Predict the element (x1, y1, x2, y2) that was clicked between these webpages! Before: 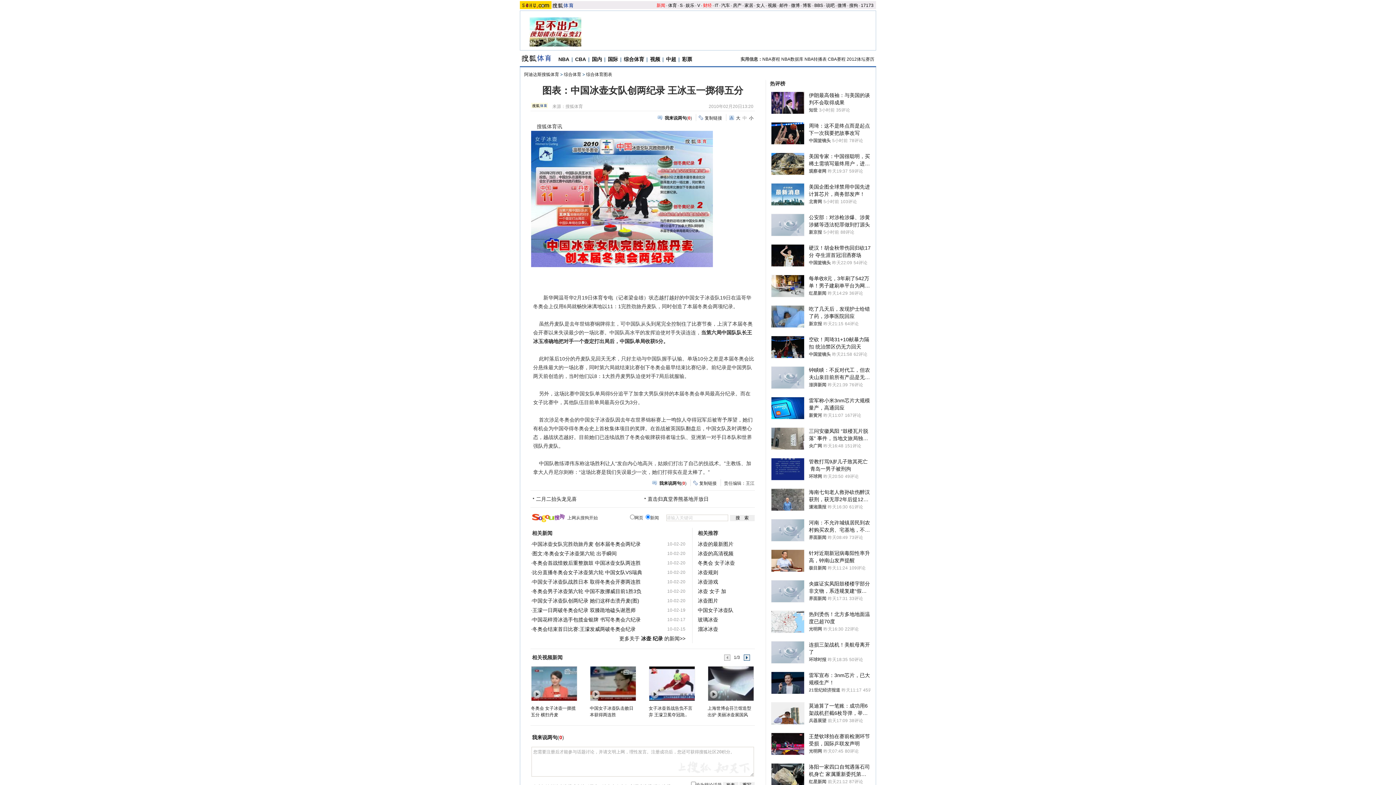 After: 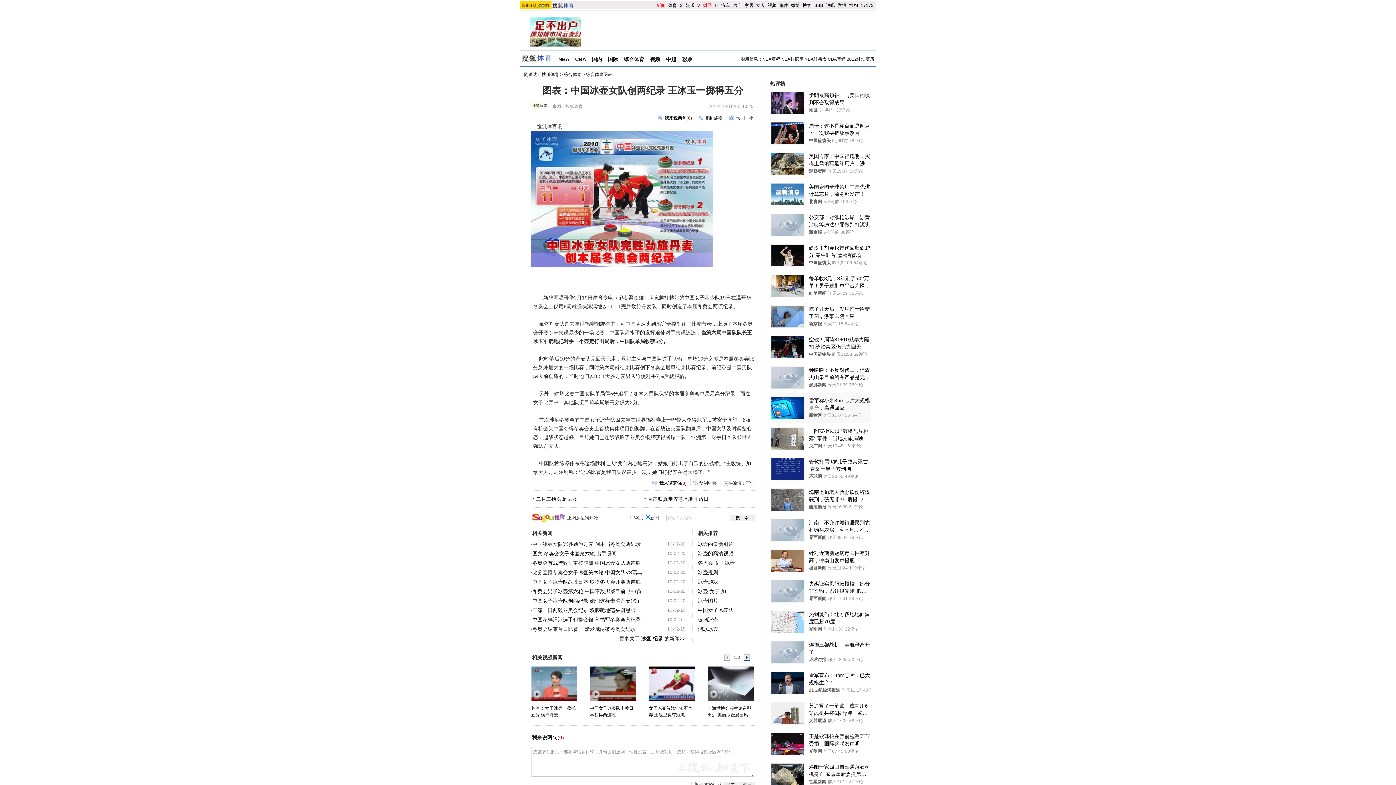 Action: label: 雷军称小米3nm芯片大规模量产，高通回应
新黄河
昨天11:07
167评论 bbox: (771, 392, 870, 423)